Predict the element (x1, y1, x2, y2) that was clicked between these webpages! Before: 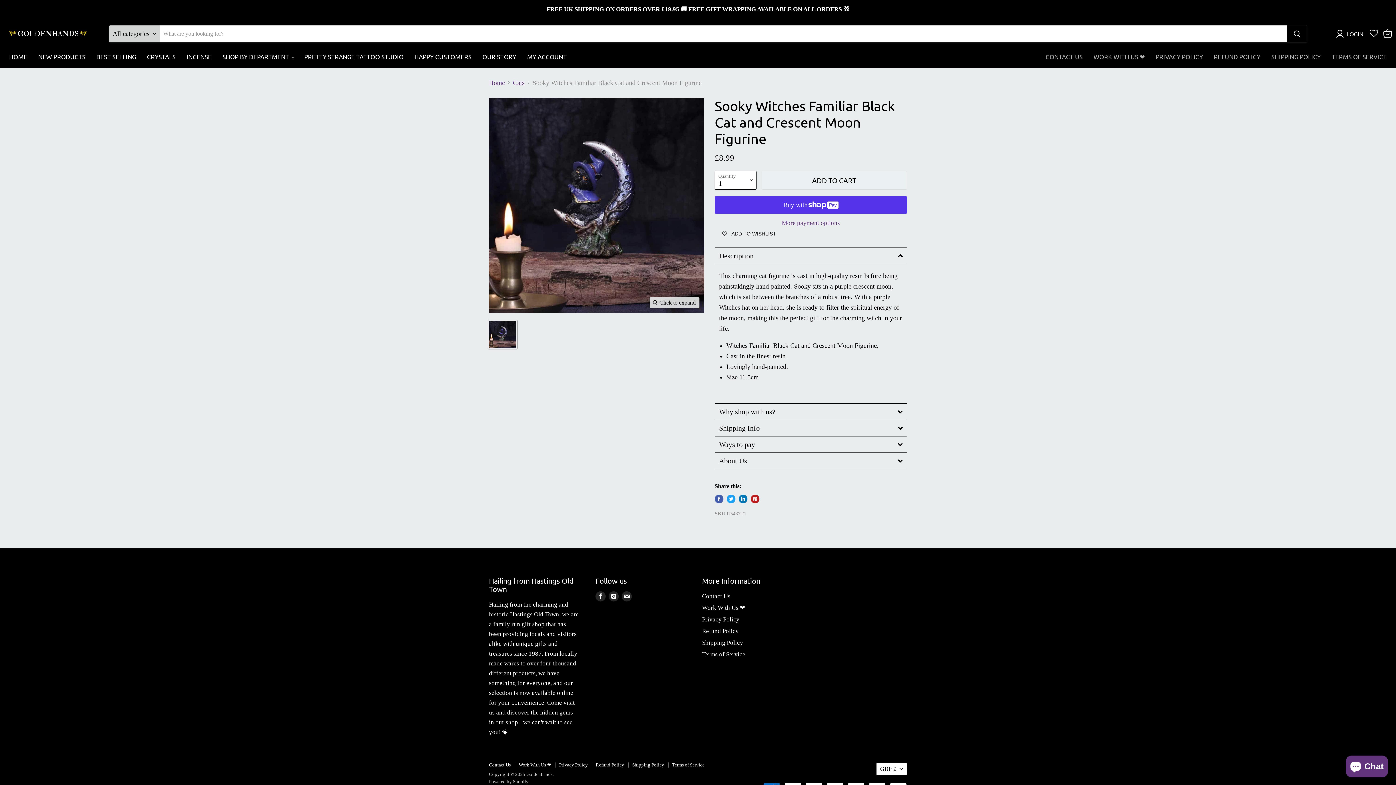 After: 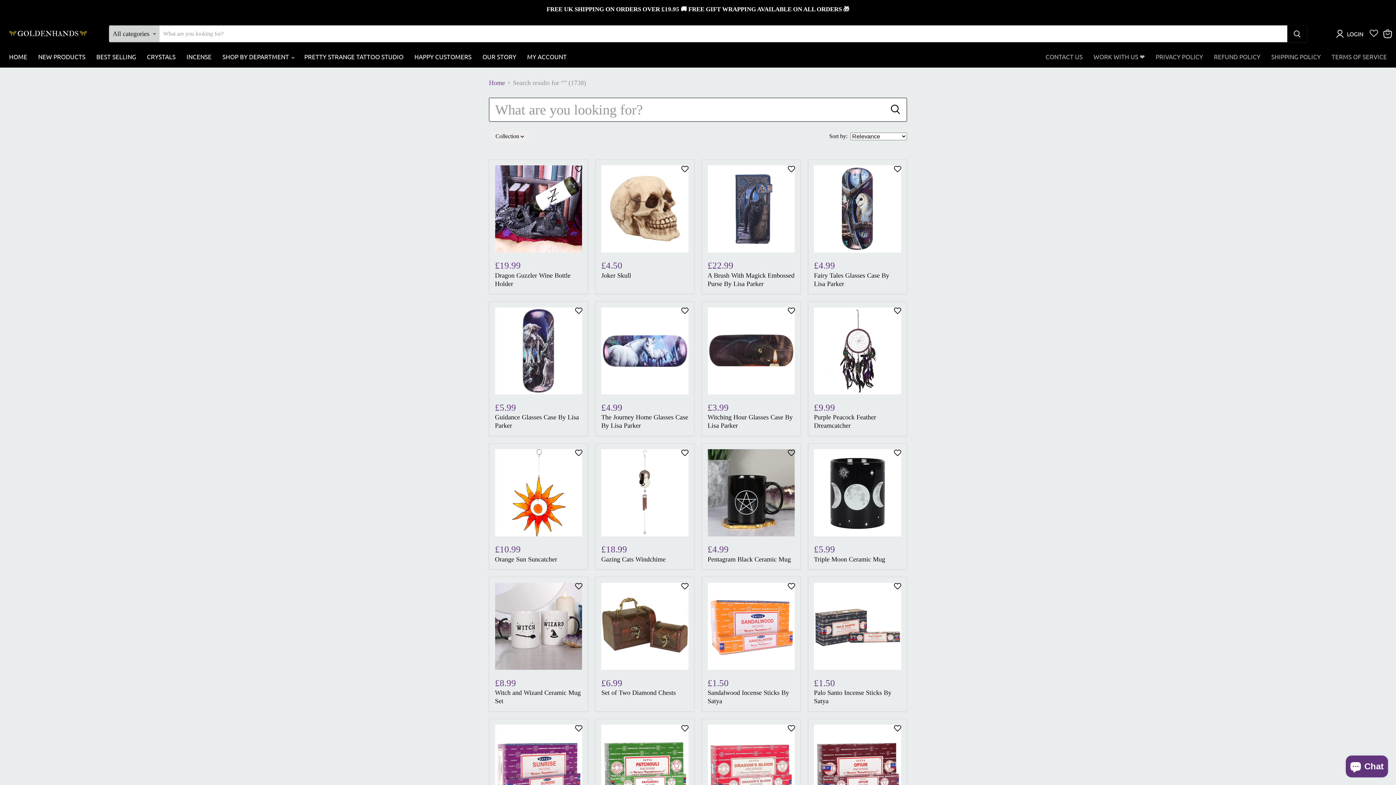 Action: bbox: (1287, 25, 1307, 42) label: Search